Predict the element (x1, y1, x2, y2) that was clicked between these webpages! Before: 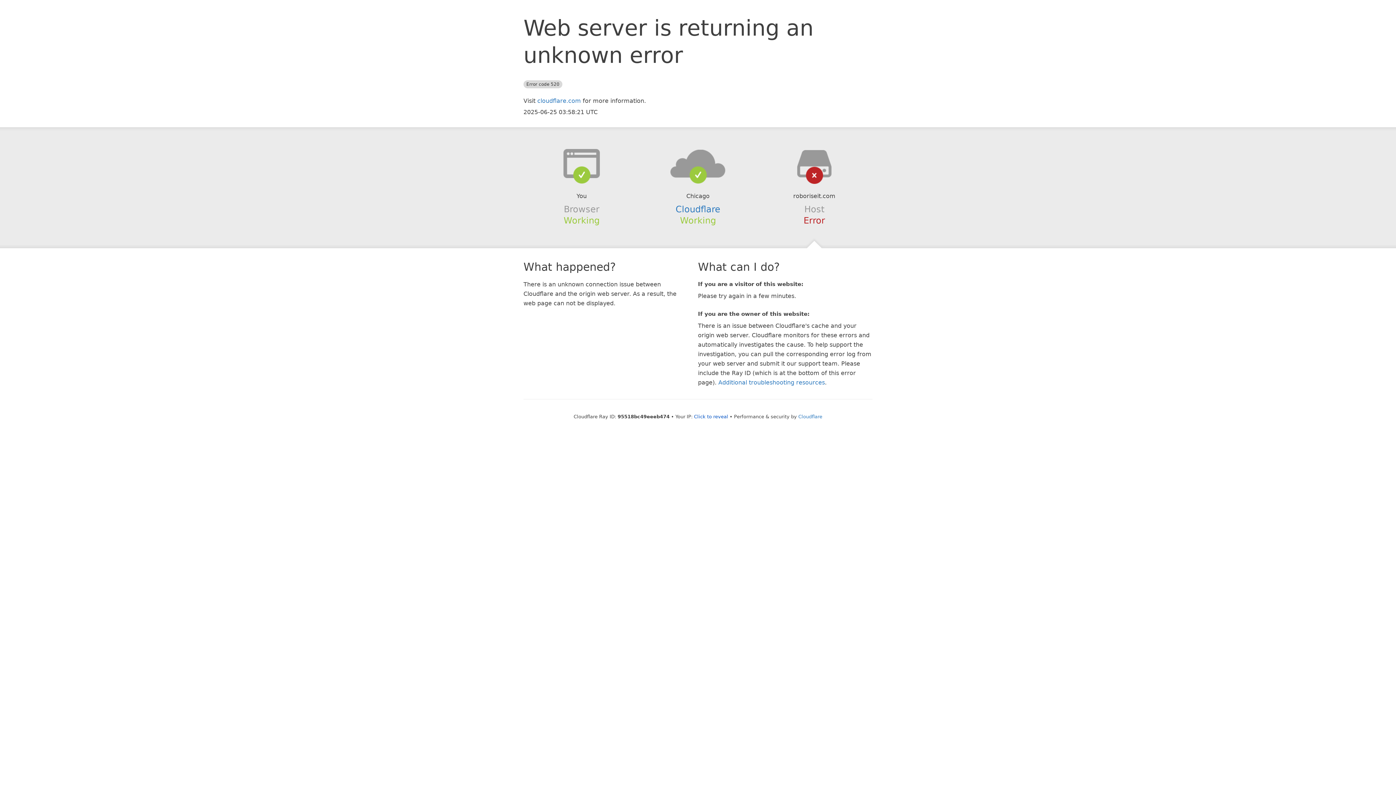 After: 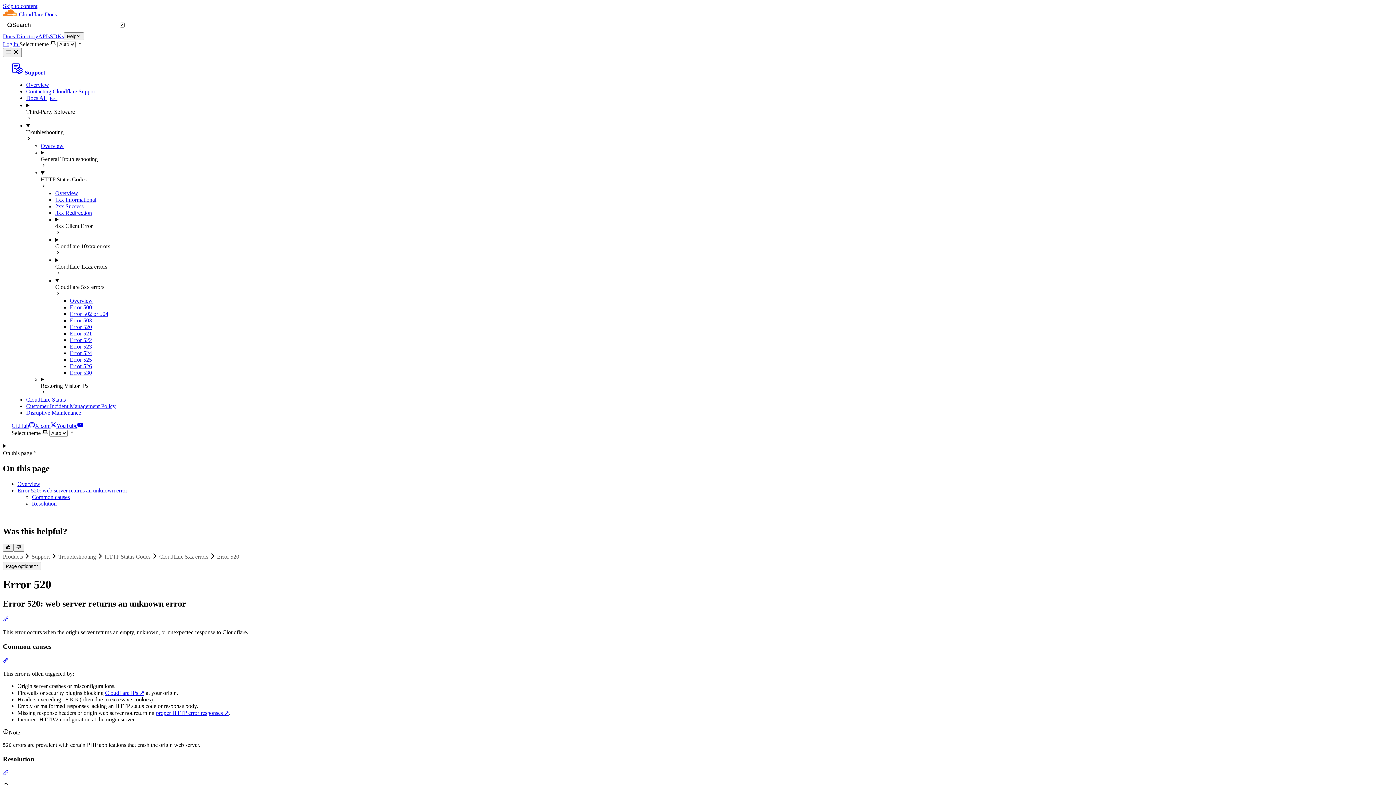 Action: bbox: (718, 379, 825, 386) label: Additional troubleshooting resources